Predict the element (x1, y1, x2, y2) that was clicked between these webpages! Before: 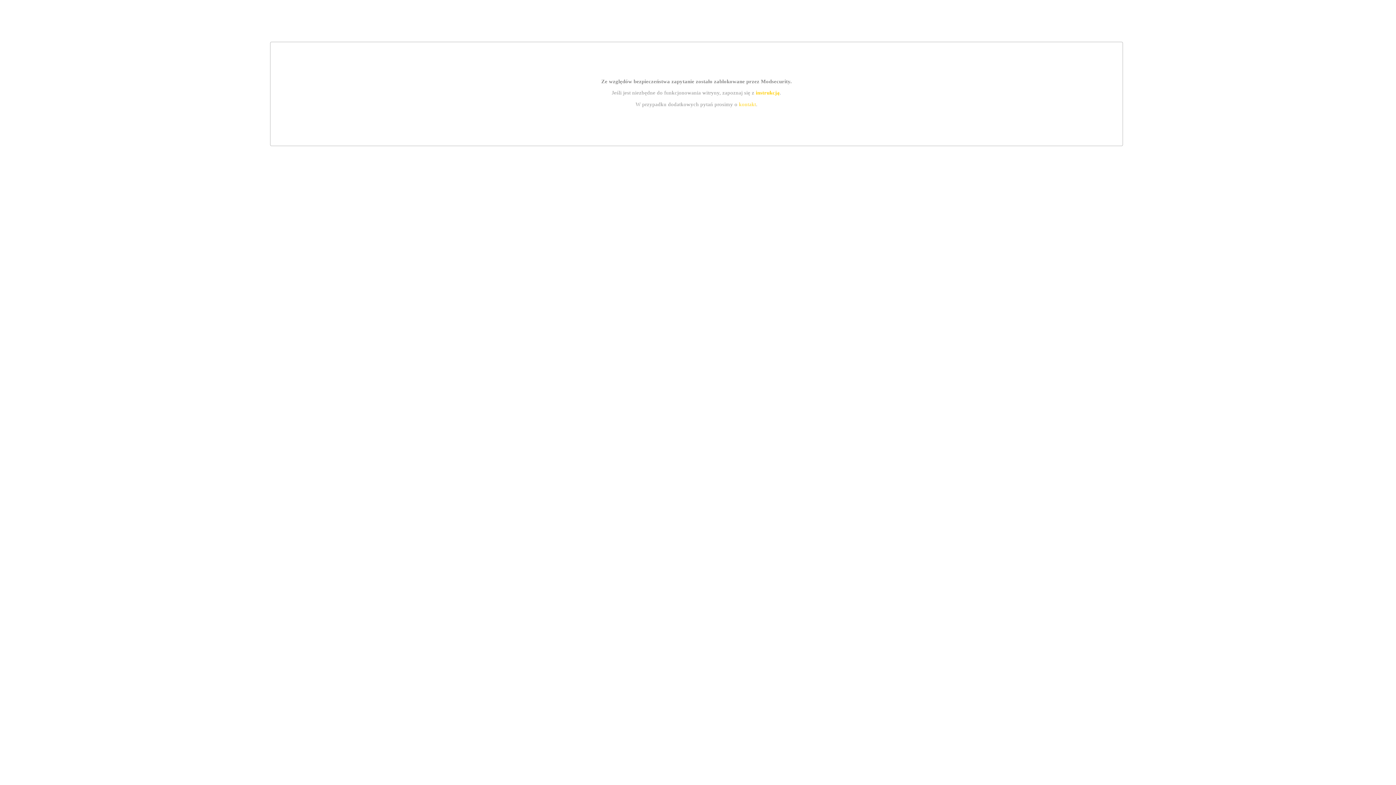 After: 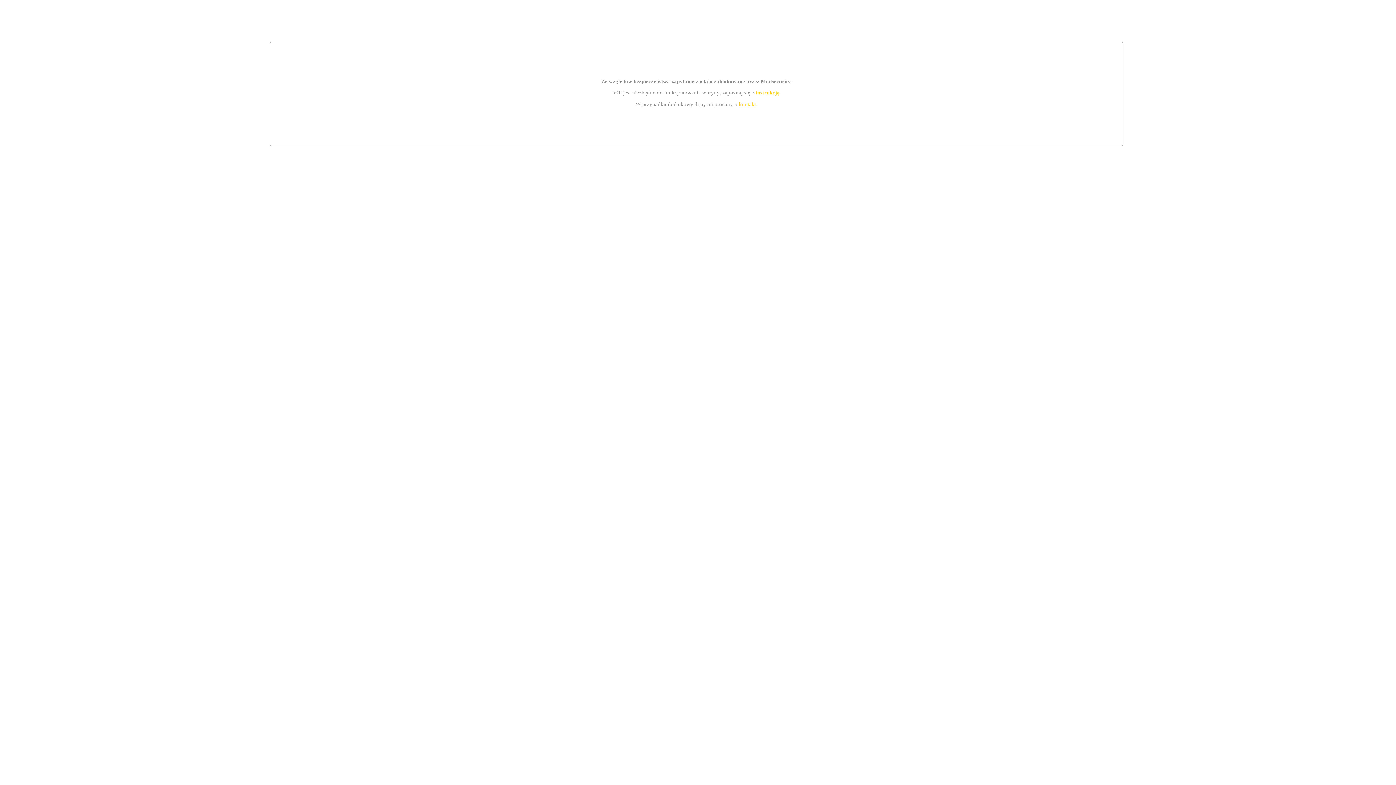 Action: bbox: (755, 89, 779, 95) label: instrukcją